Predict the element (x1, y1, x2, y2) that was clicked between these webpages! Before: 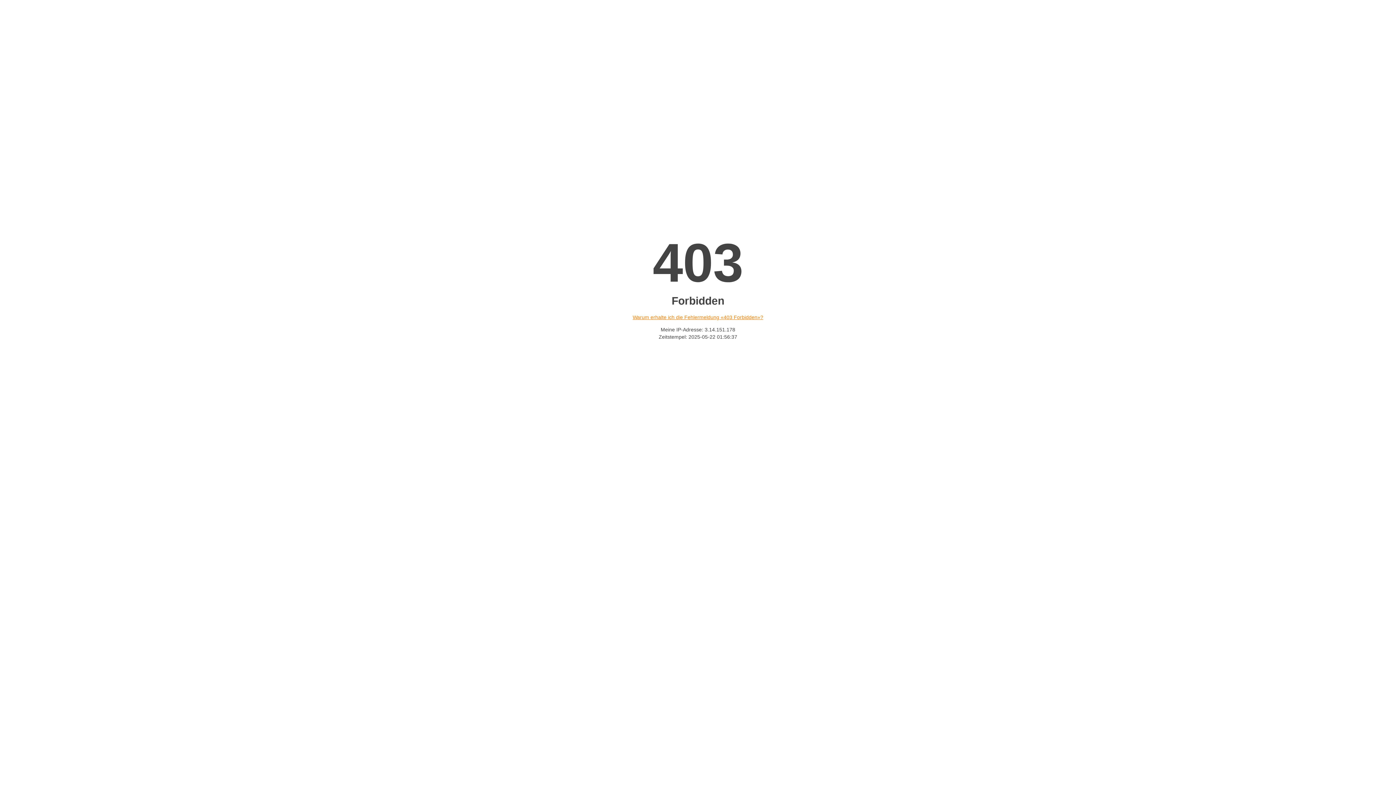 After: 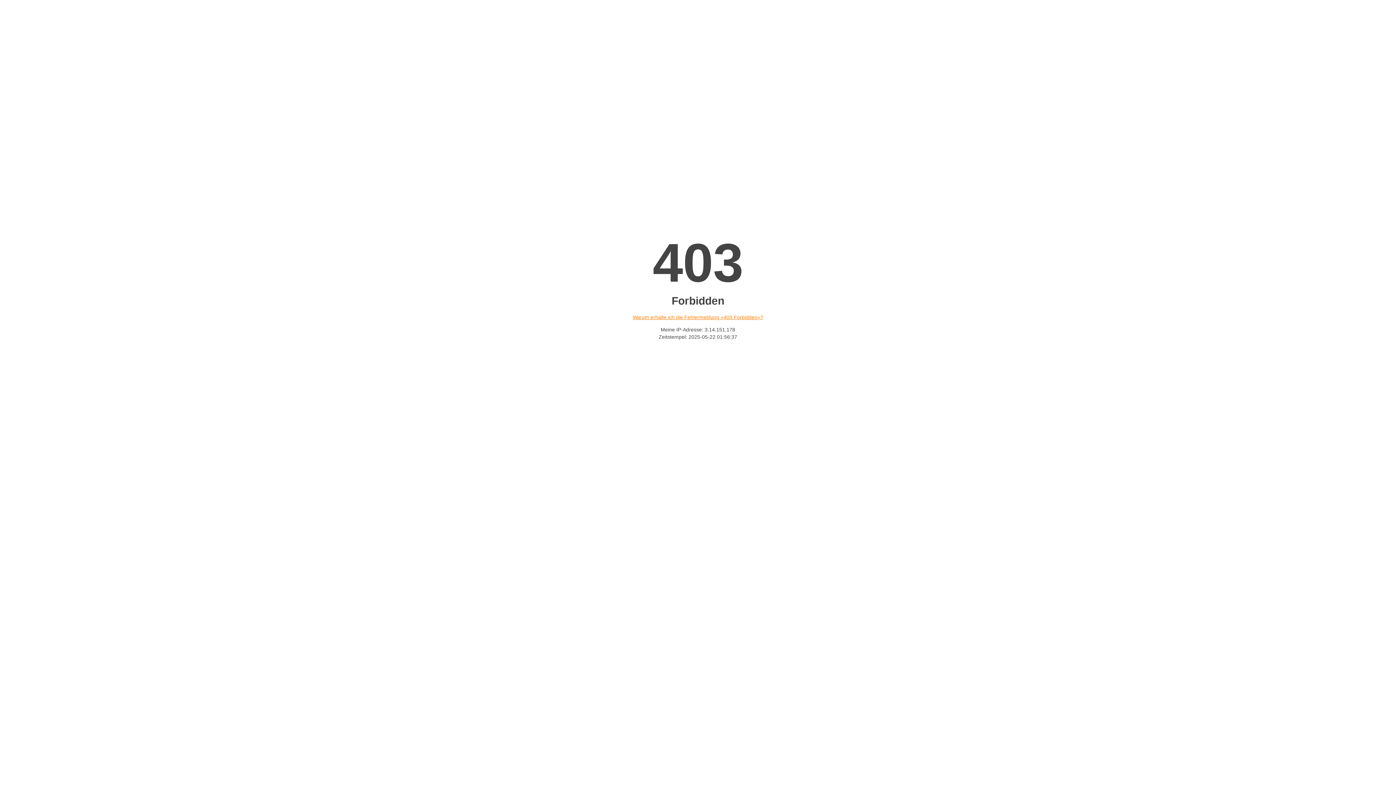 Action: bbox: (632, 314, 763, 320) label: Warum erhalte ich die Fehlermeldung «403 Forbidden»?